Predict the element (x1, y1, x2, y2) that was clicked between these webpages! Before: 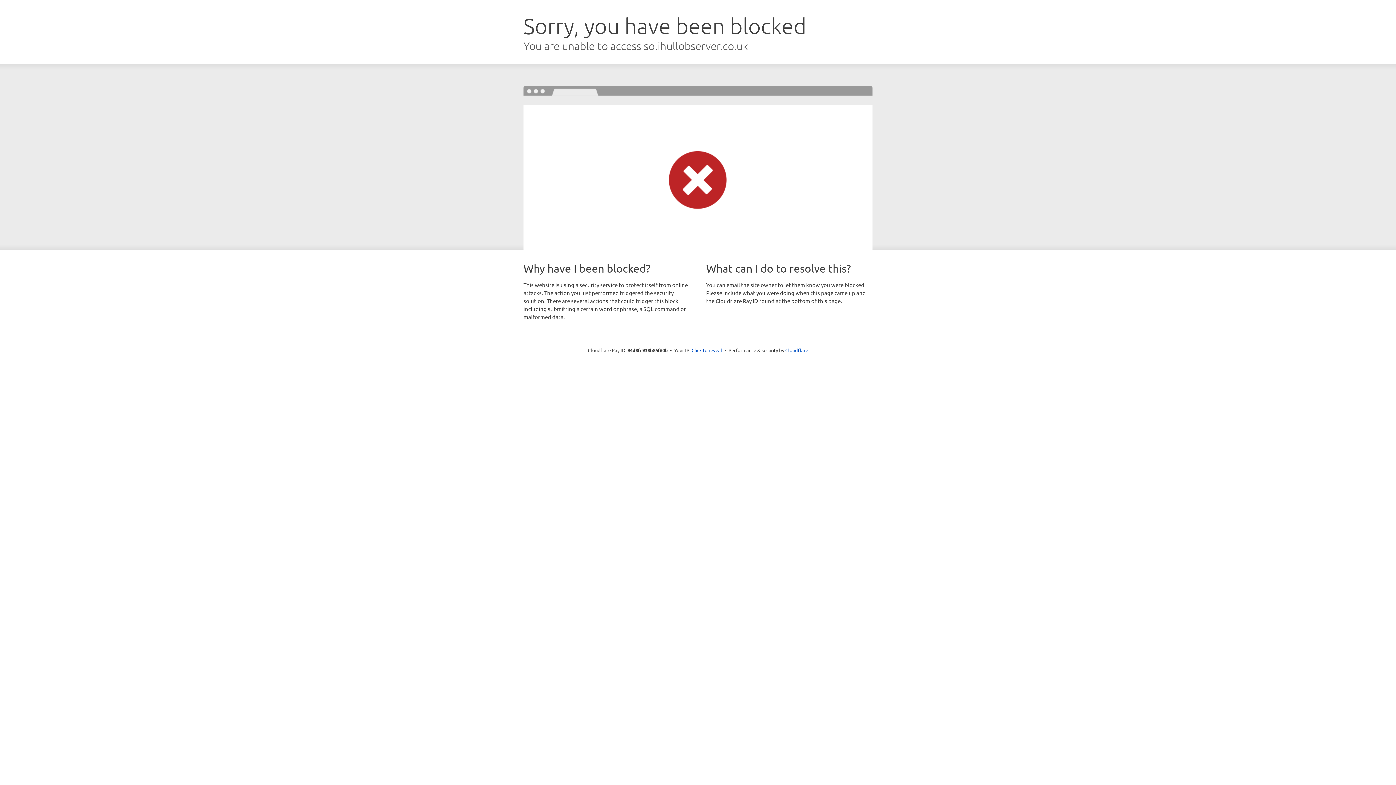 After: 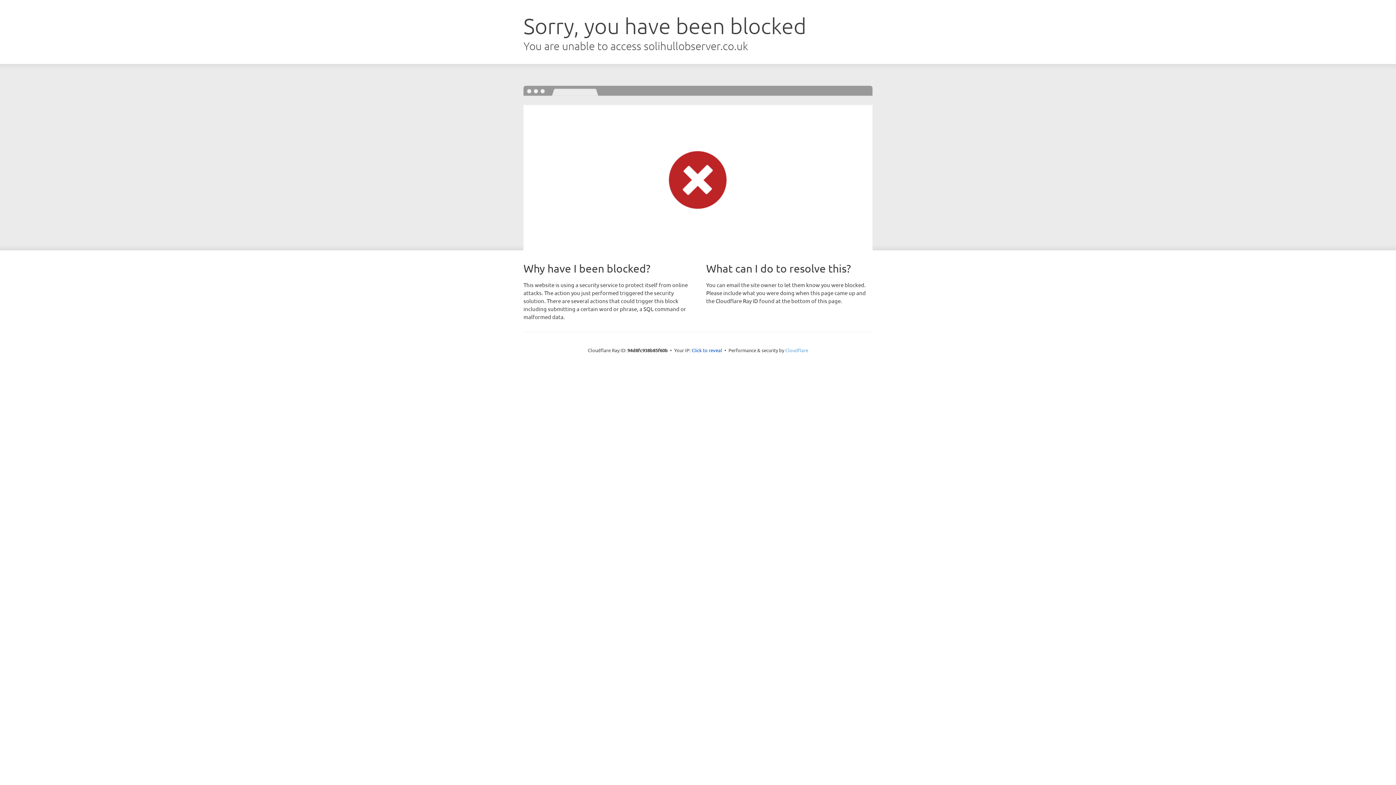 Action: bbox: (785, 347, 808, 353) label: Cloudflare